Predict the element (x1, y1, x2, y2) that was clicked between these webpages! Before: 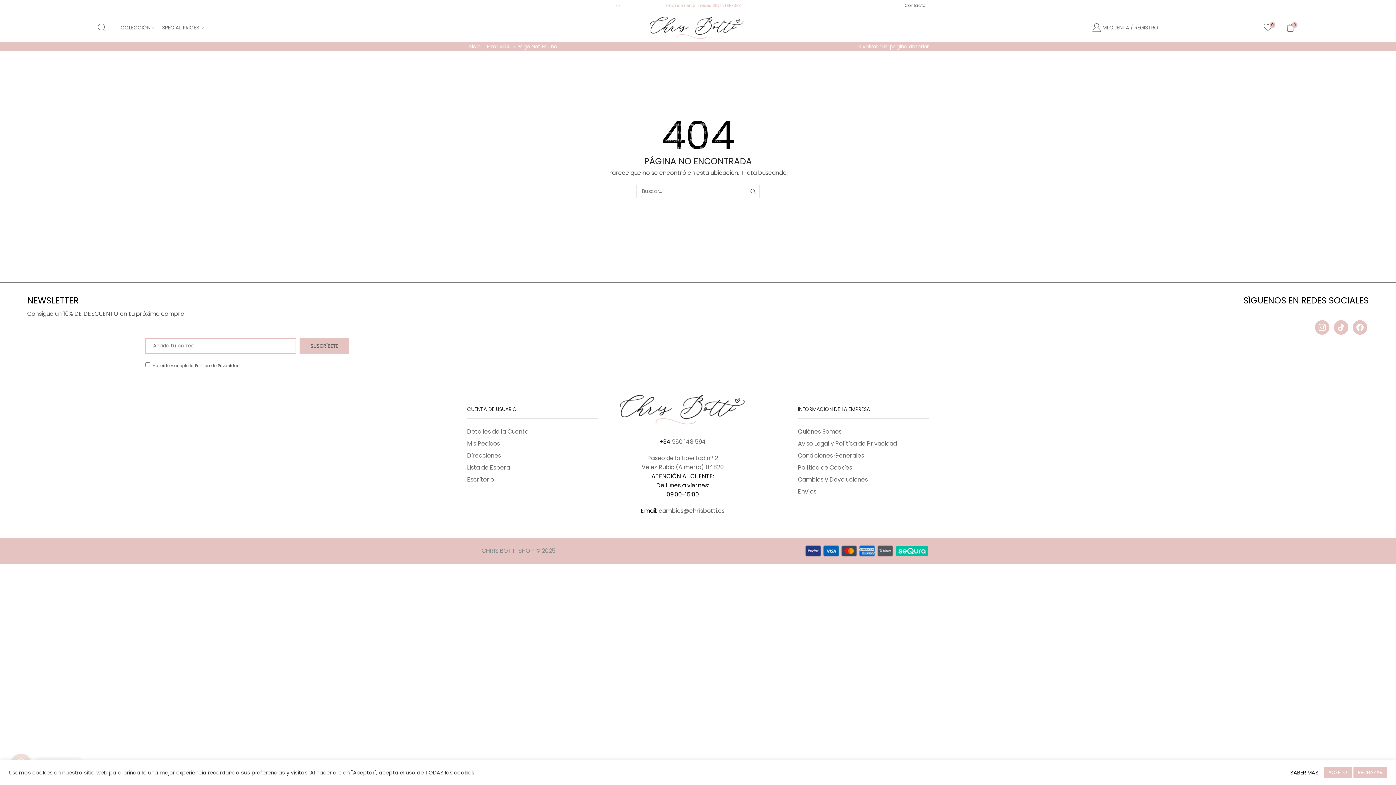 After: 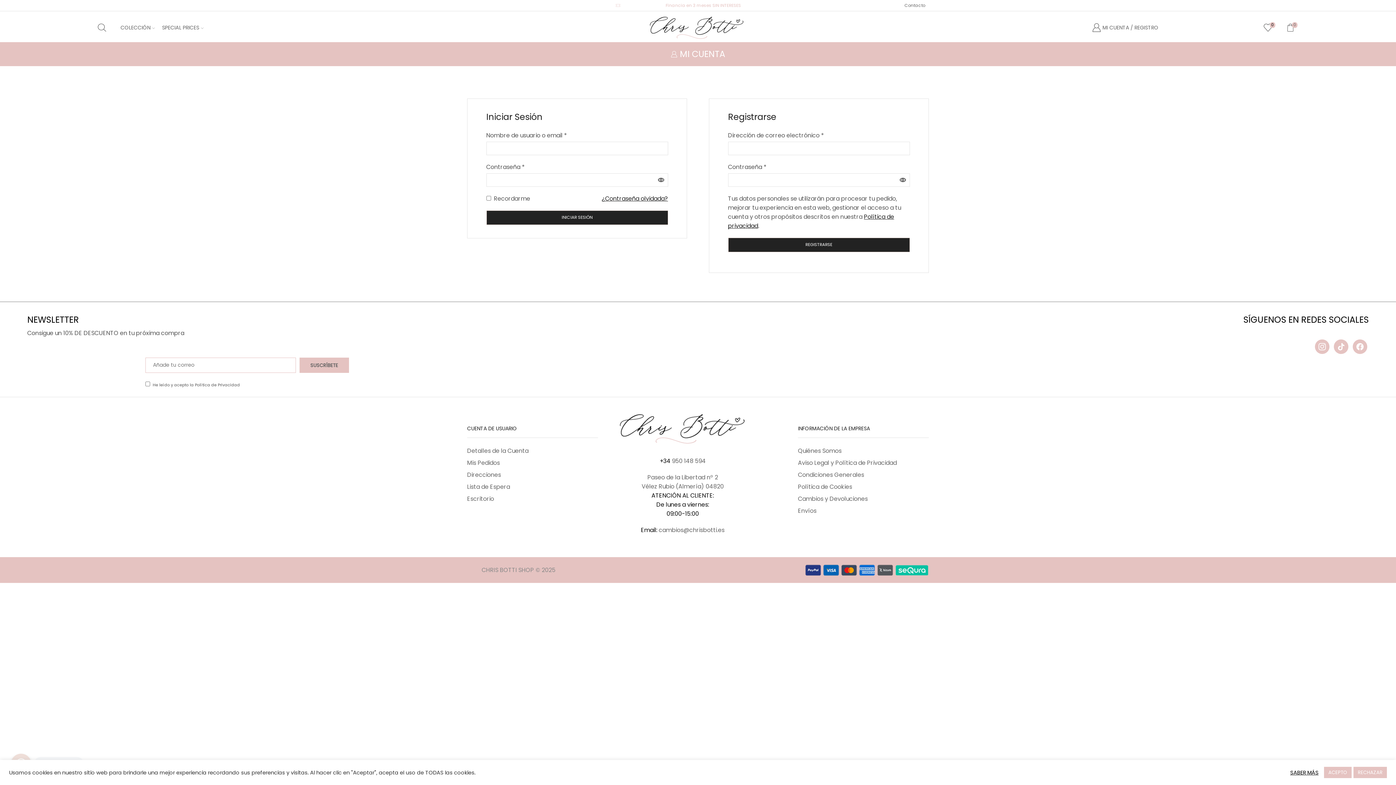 Action: label: Mis Pedidos bbox: (467, 437, 500, 449)